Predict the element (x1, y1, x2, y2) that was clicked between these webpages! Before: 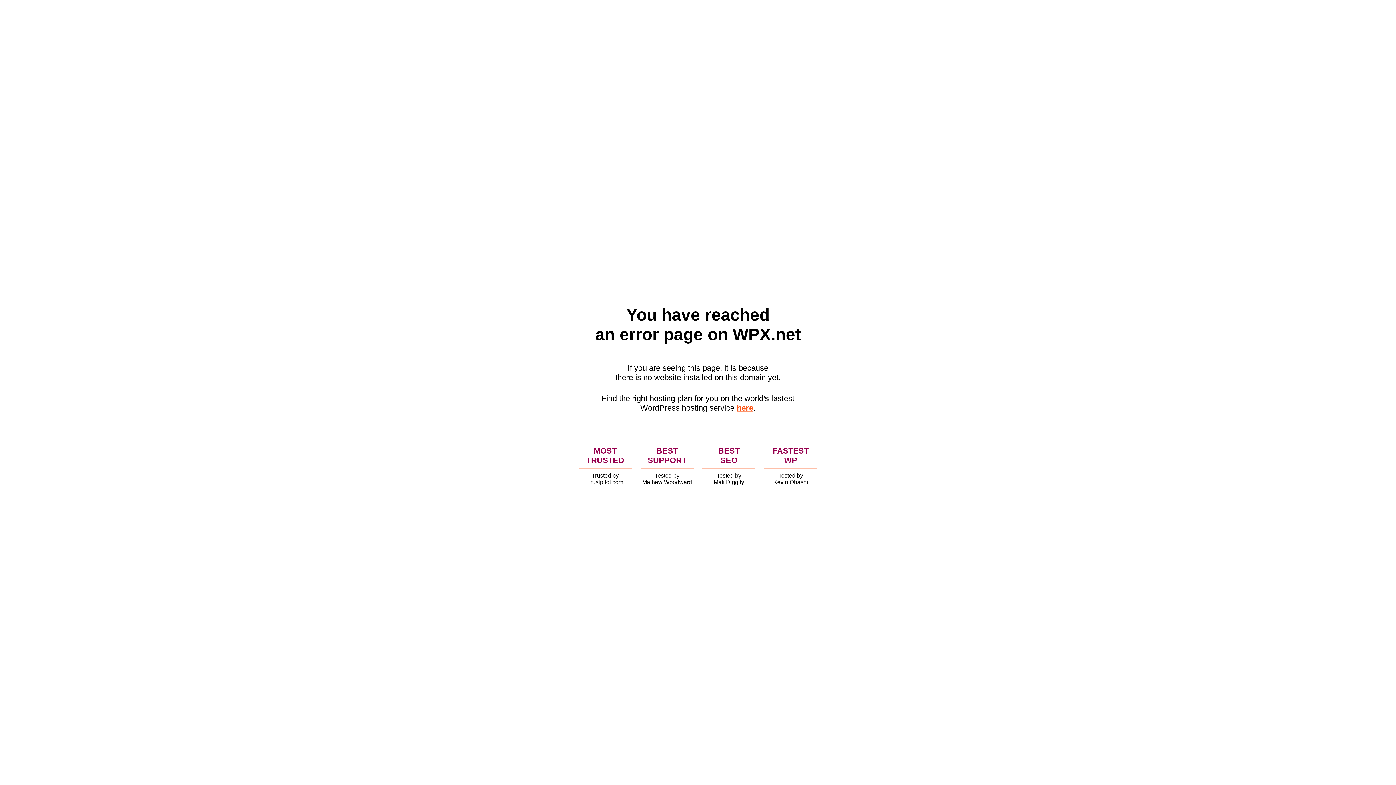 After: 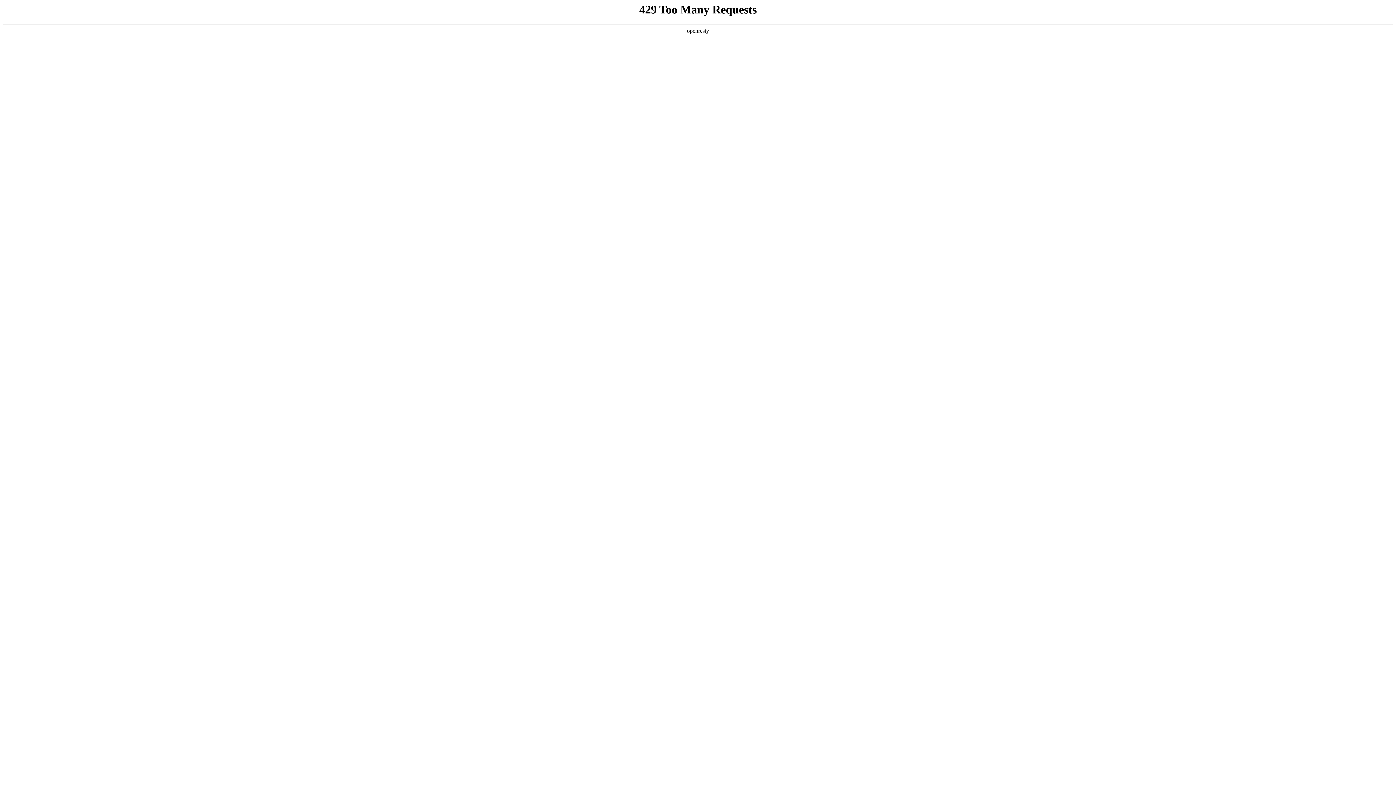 Action: bbox: (736, 403, 753, 412) label: here